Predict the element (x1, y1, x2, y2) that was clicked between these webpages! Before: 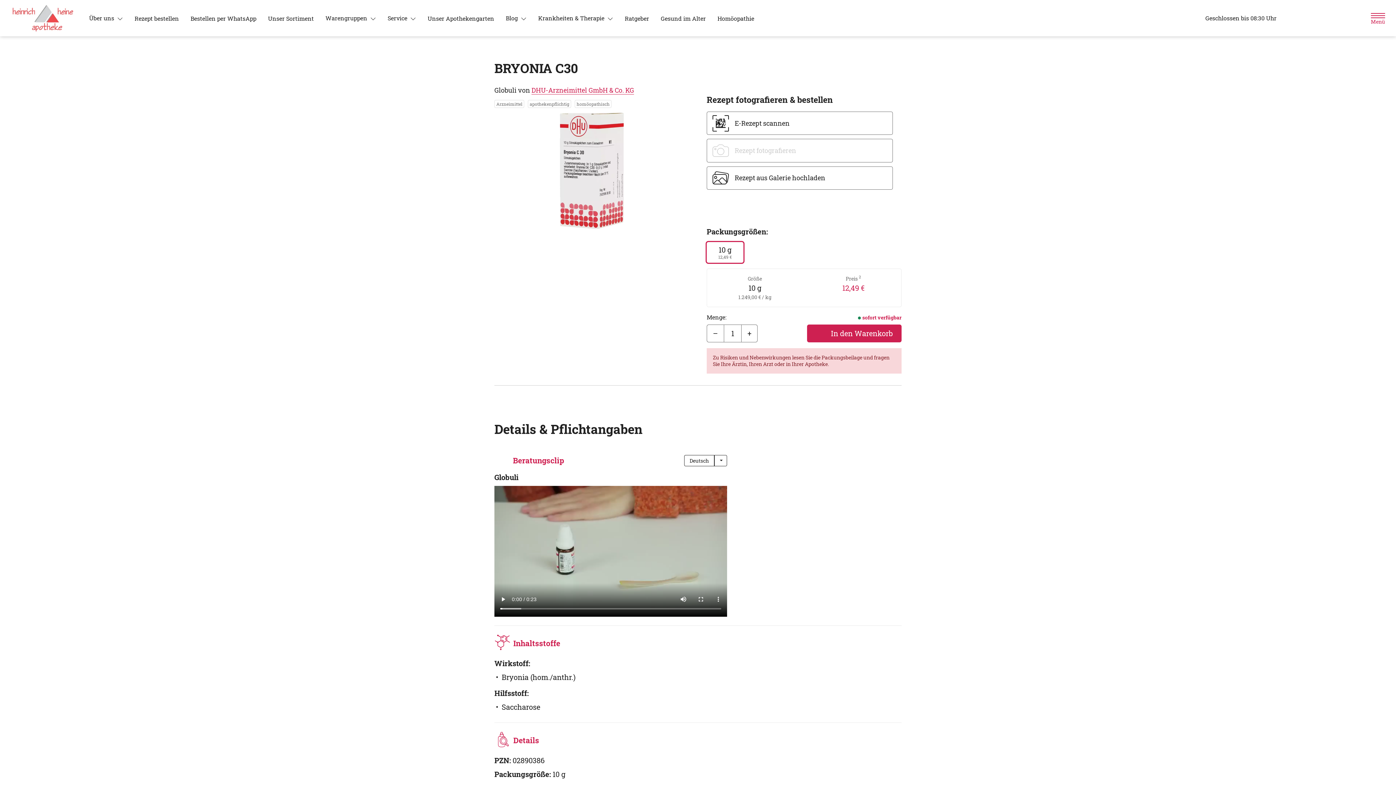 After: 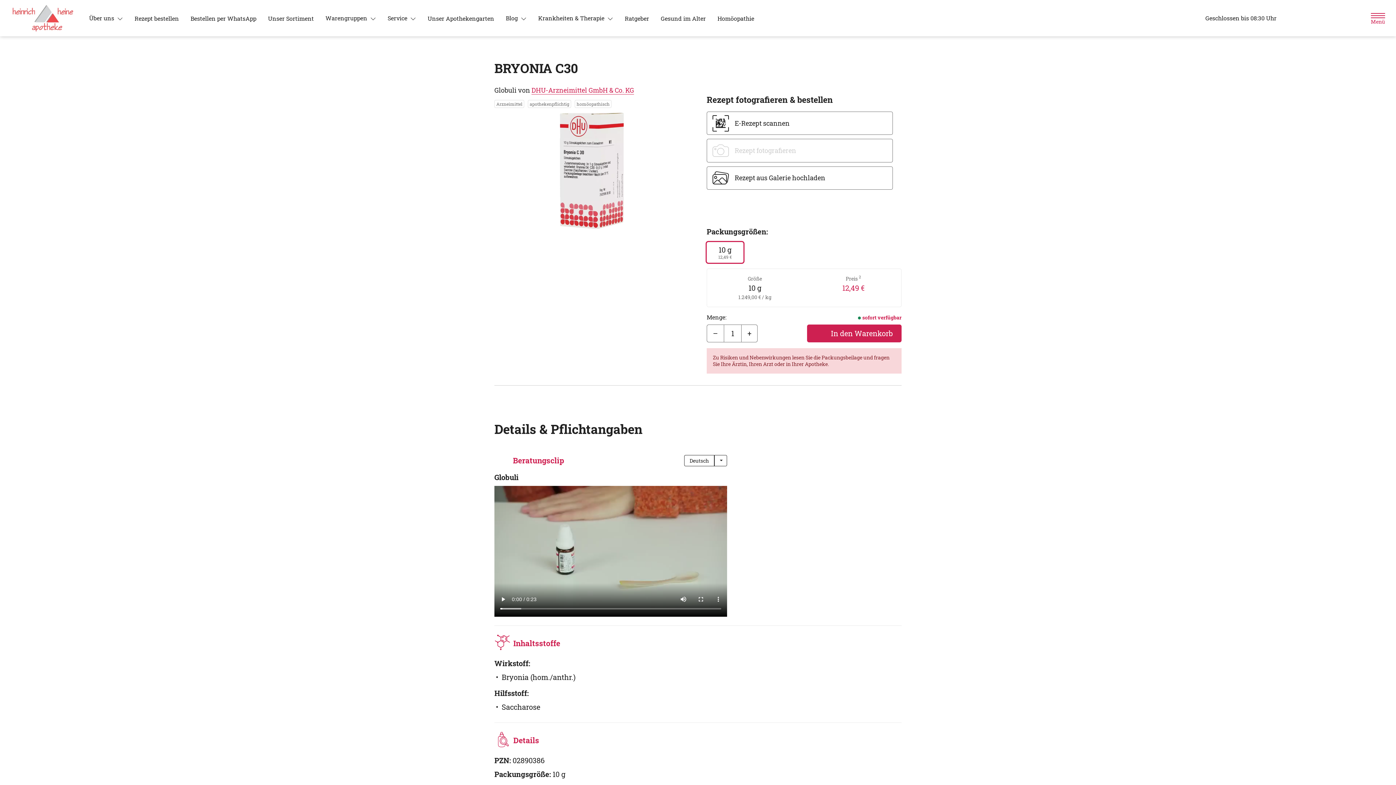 Action: label: Geschlossen bis 08:30 Uhr bbox: (1197, 13, 1284, 23)